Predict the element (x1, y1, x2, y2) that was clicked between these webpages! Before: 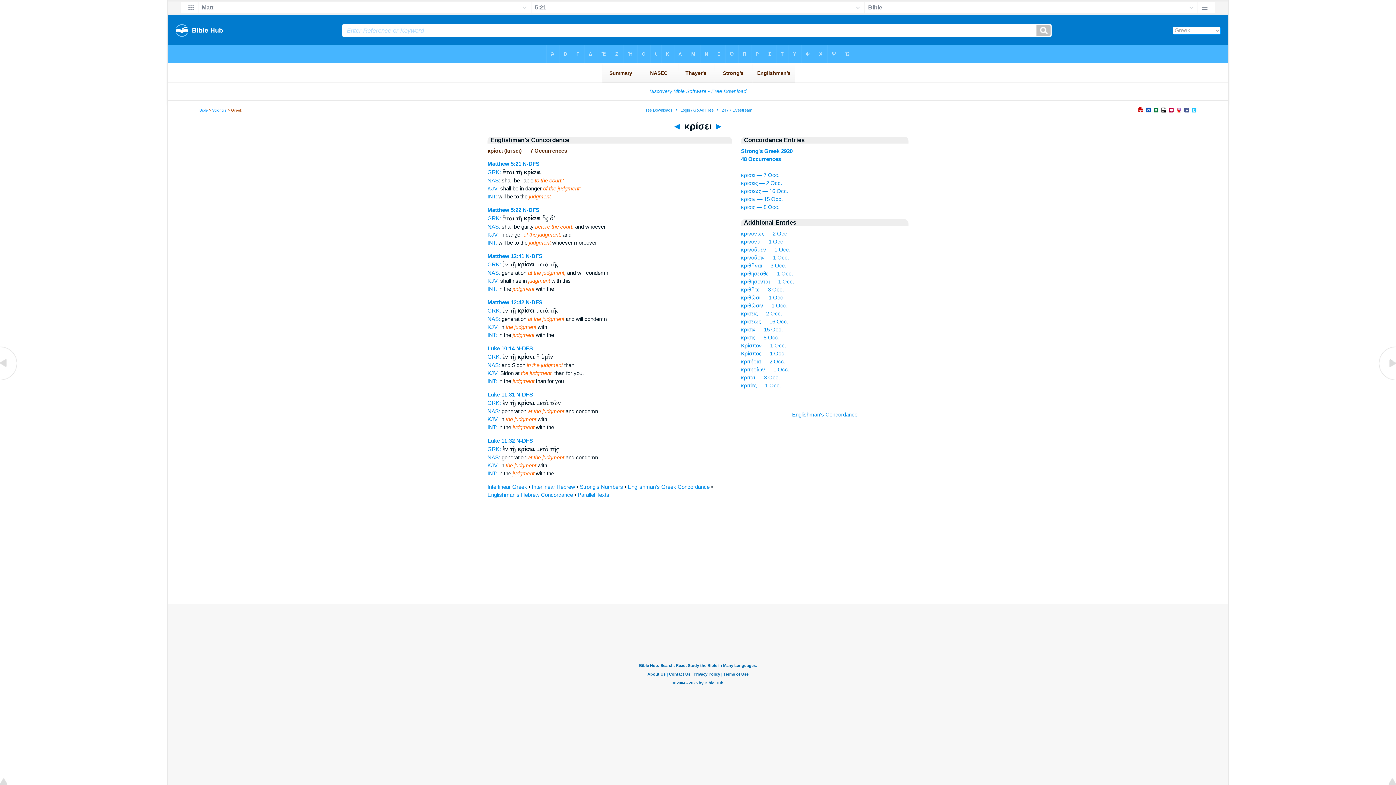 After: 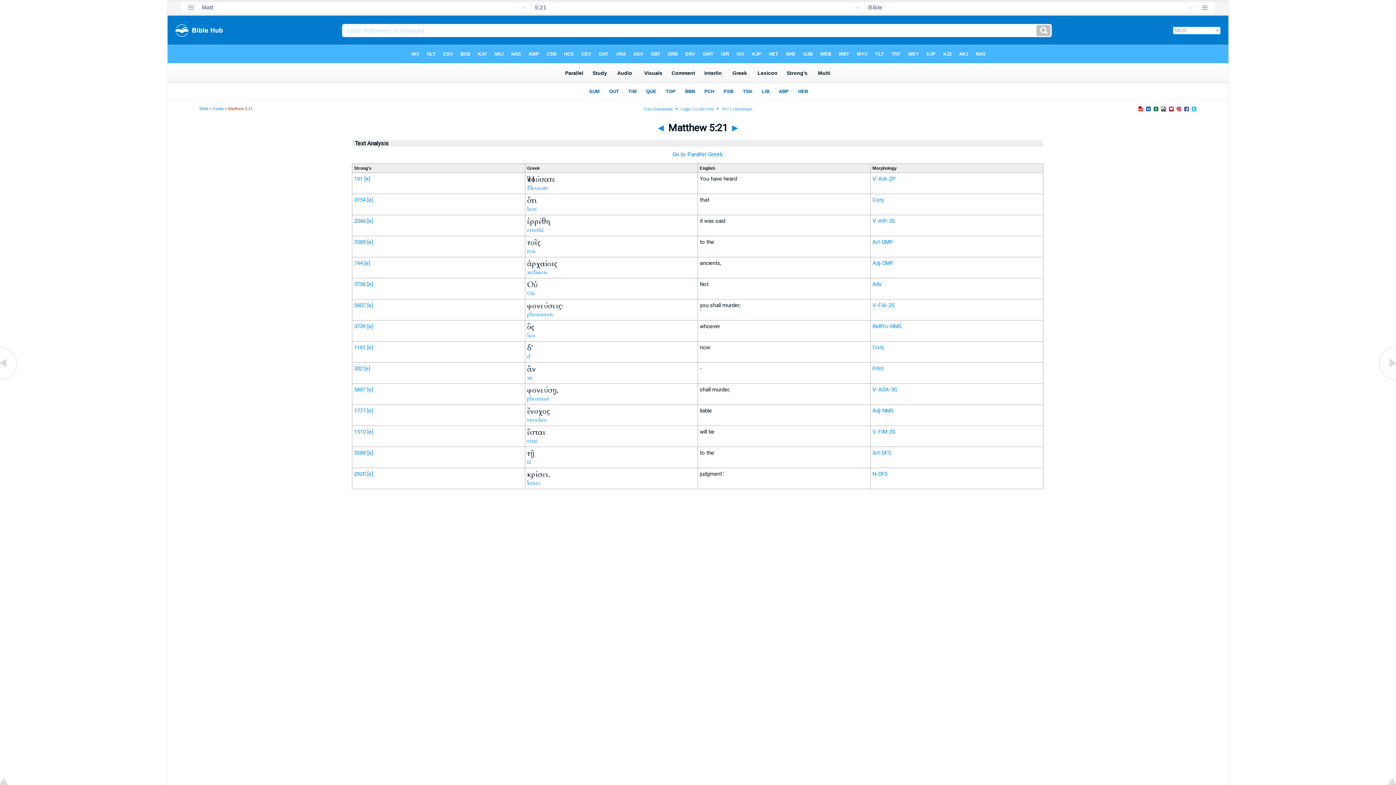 Action: label: Matthew 5:21 bbox: (487, 160, 521, 166)